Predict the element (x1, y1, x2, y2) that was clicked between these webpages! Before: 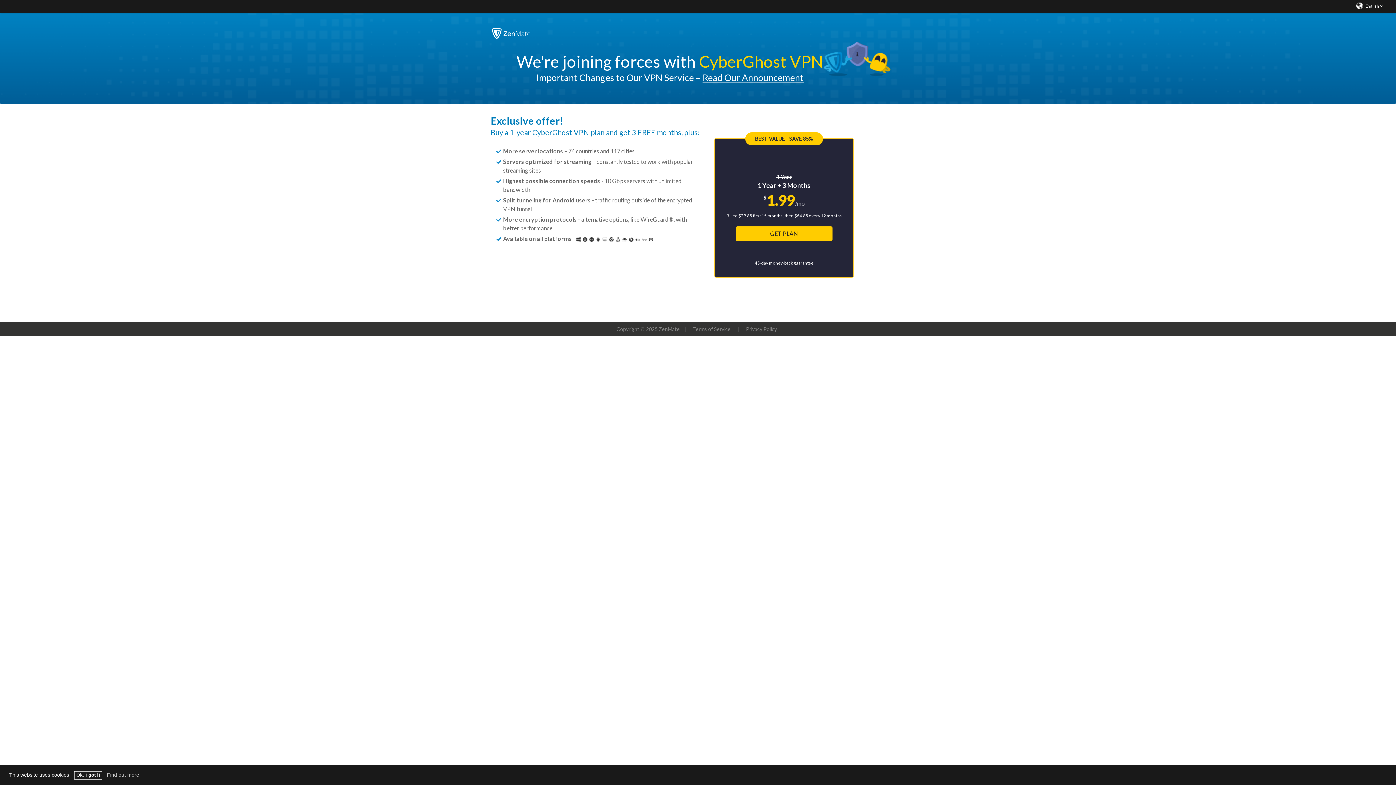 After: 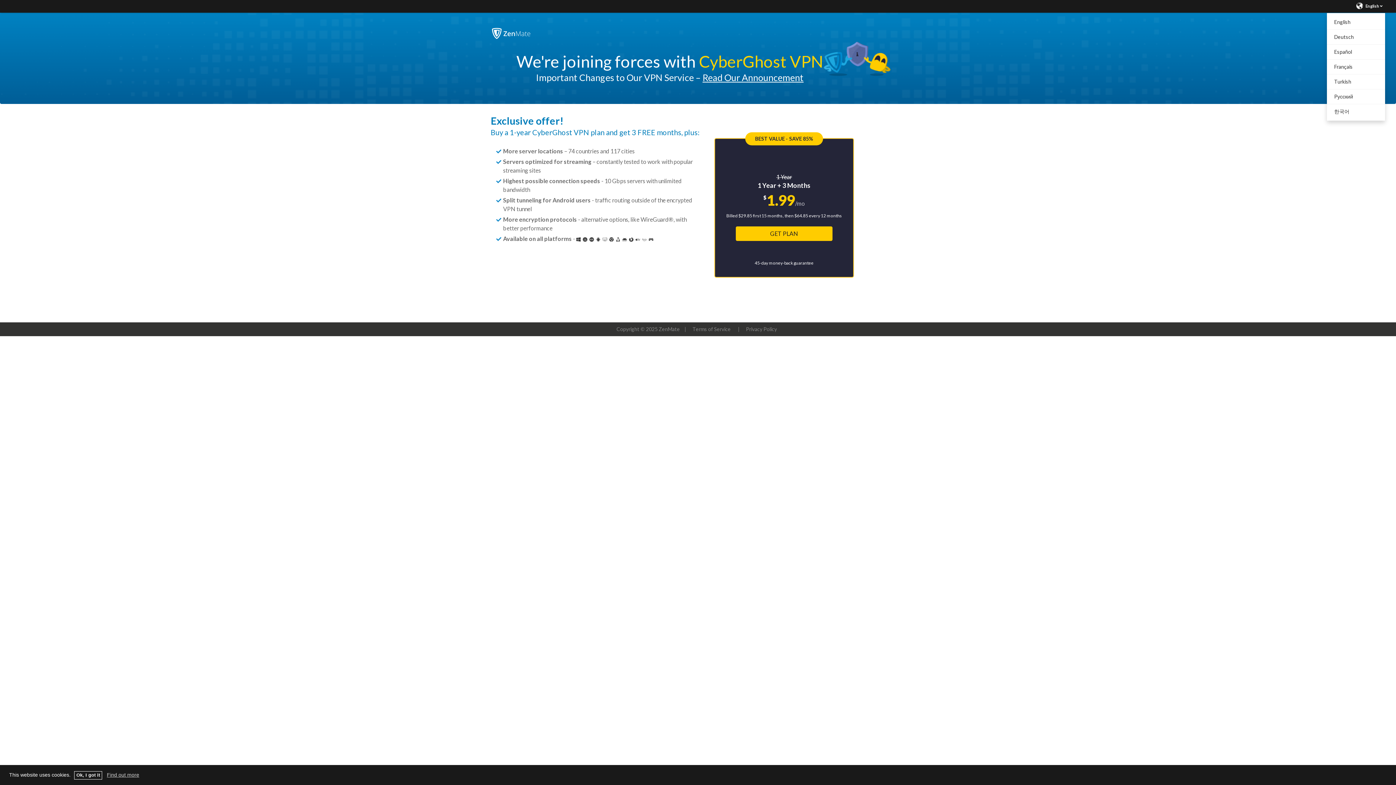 Action: label:  English  bbox: (1356, 1, 1383, 9)